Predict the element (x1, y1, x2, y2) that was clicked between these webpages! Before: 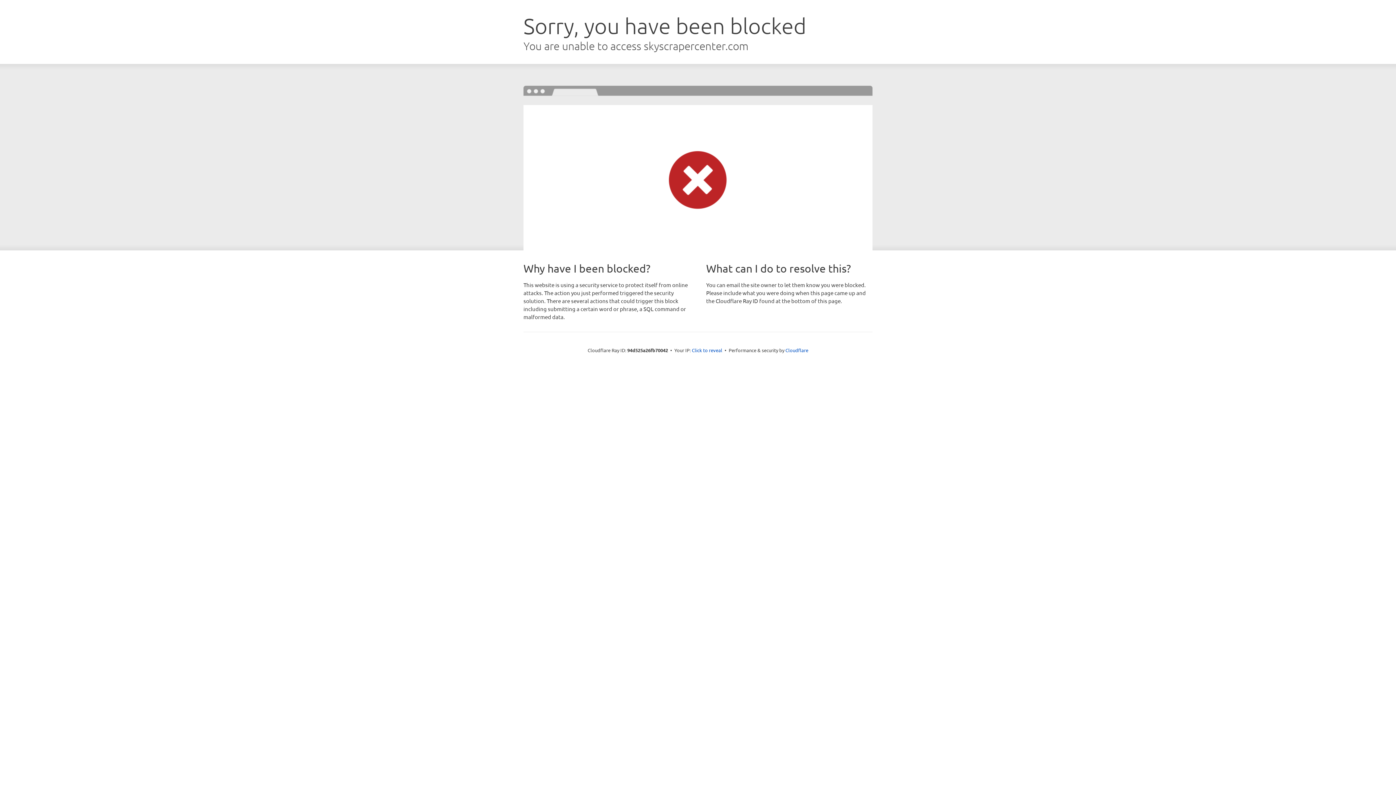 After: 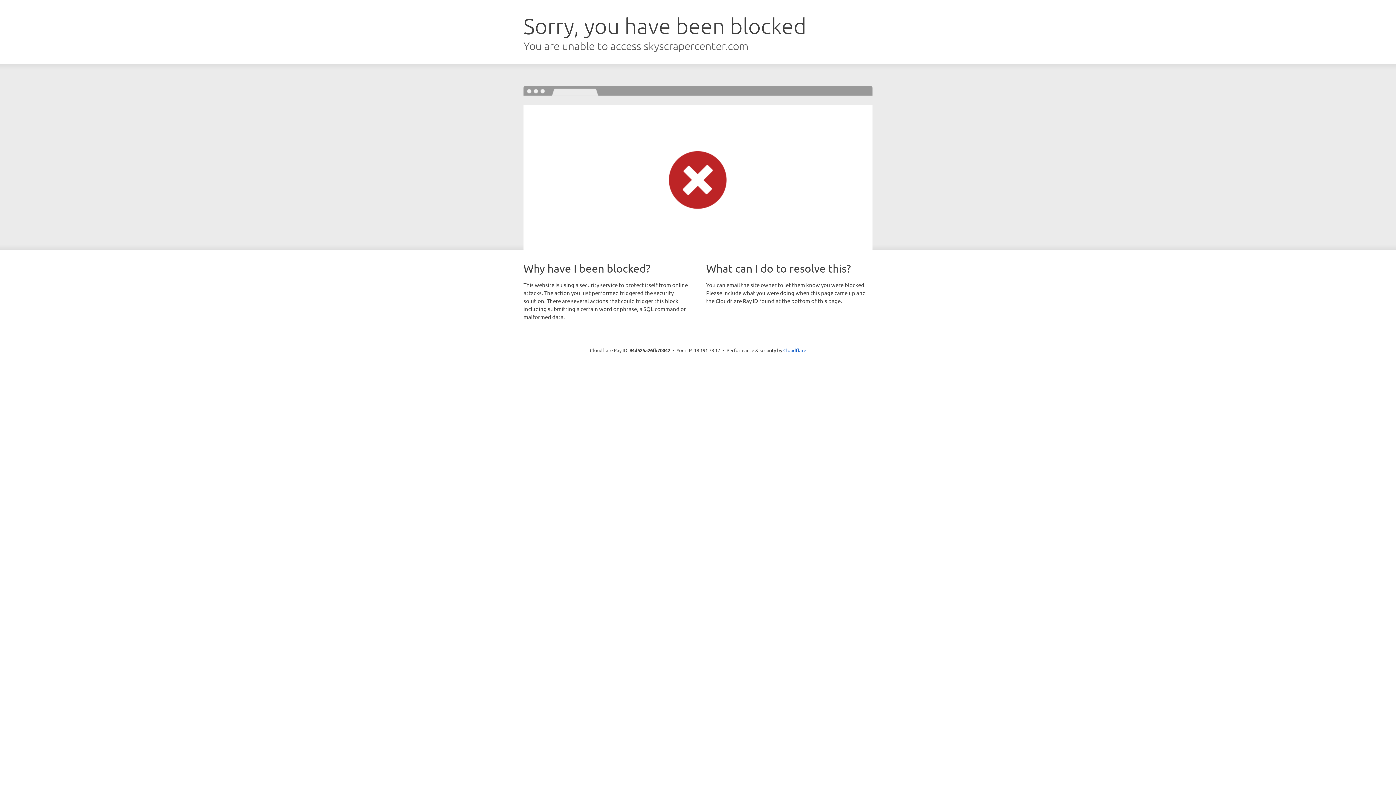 Action: bbox: (692, 346, 722, 353) label: Click to reveal